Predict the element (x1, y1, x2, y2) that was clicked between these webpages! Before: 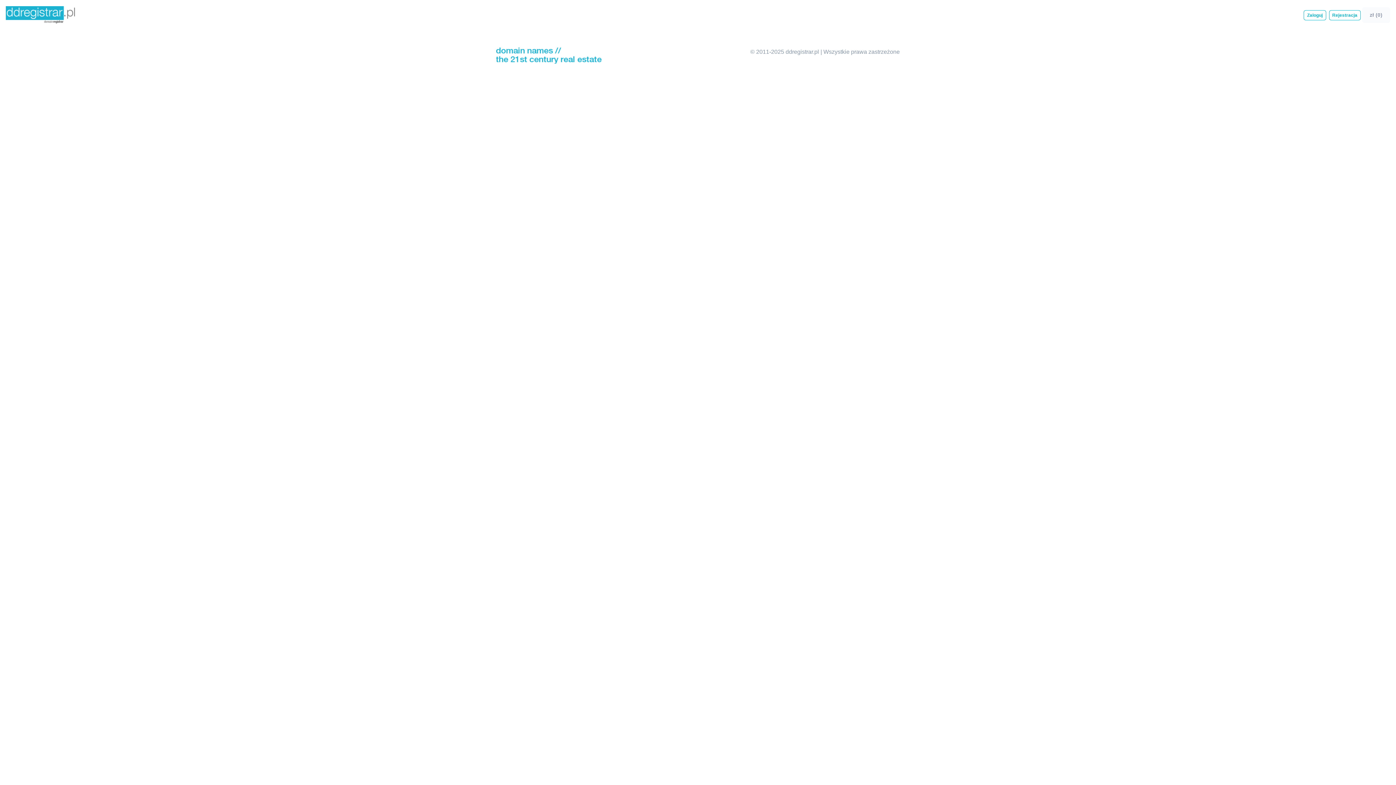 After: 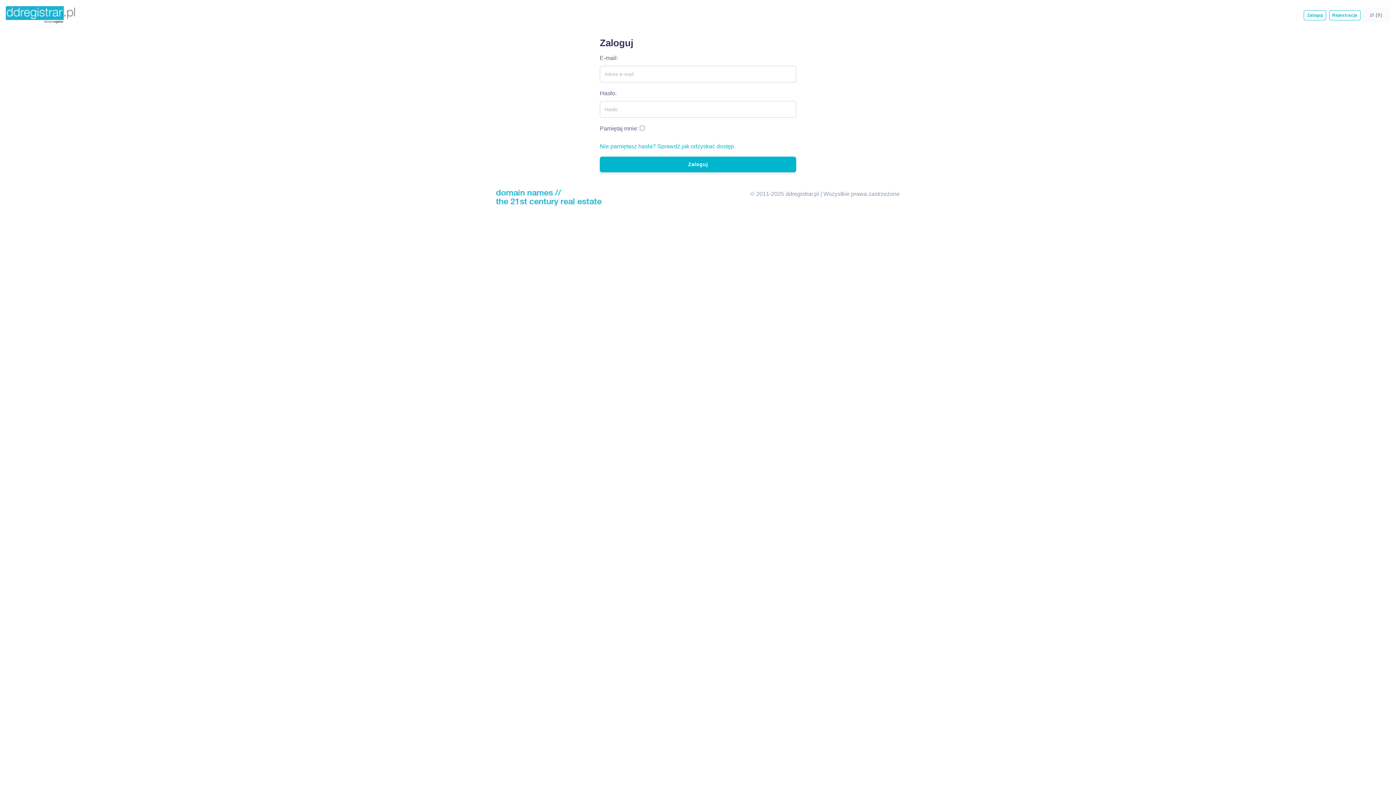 Action: label: Zaloguj bbox: (1304, 10, 1326, 20)